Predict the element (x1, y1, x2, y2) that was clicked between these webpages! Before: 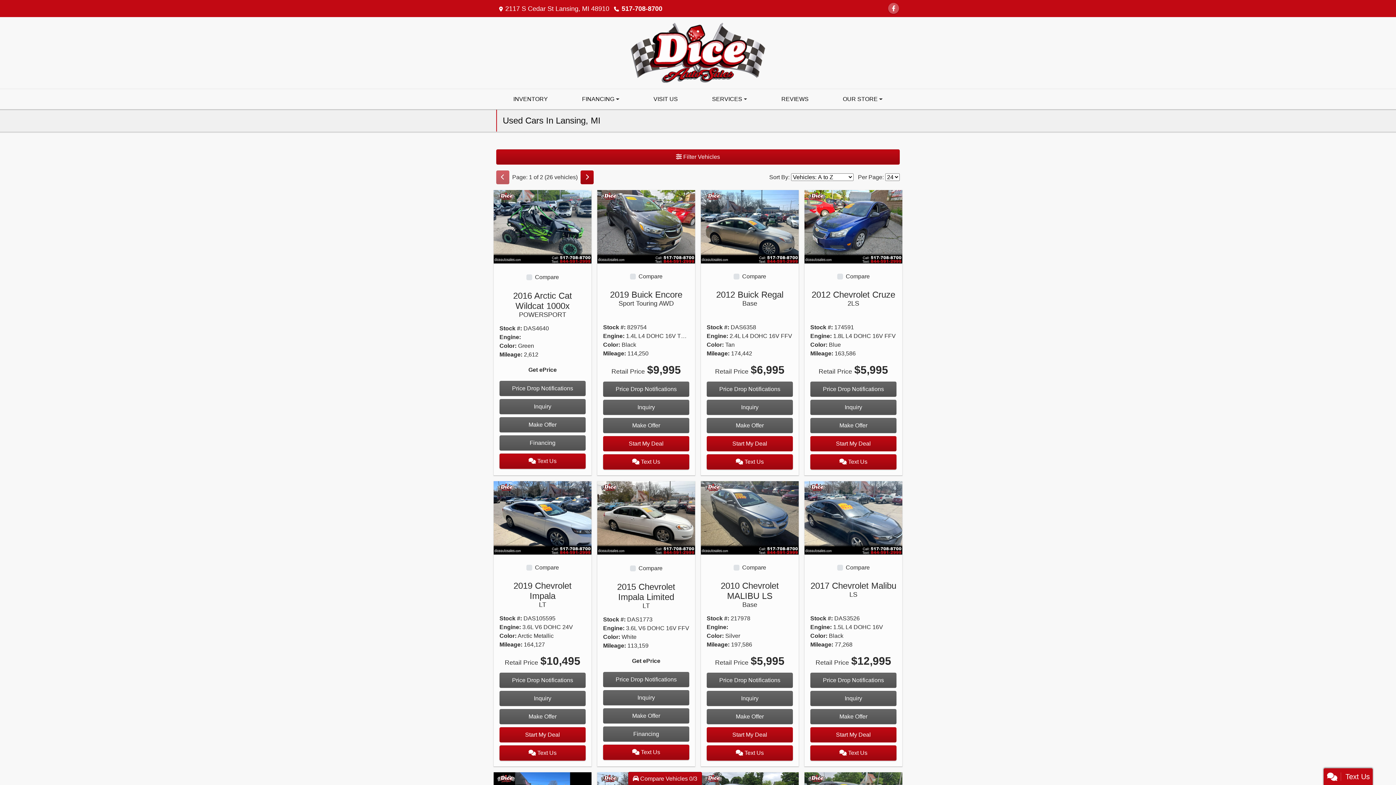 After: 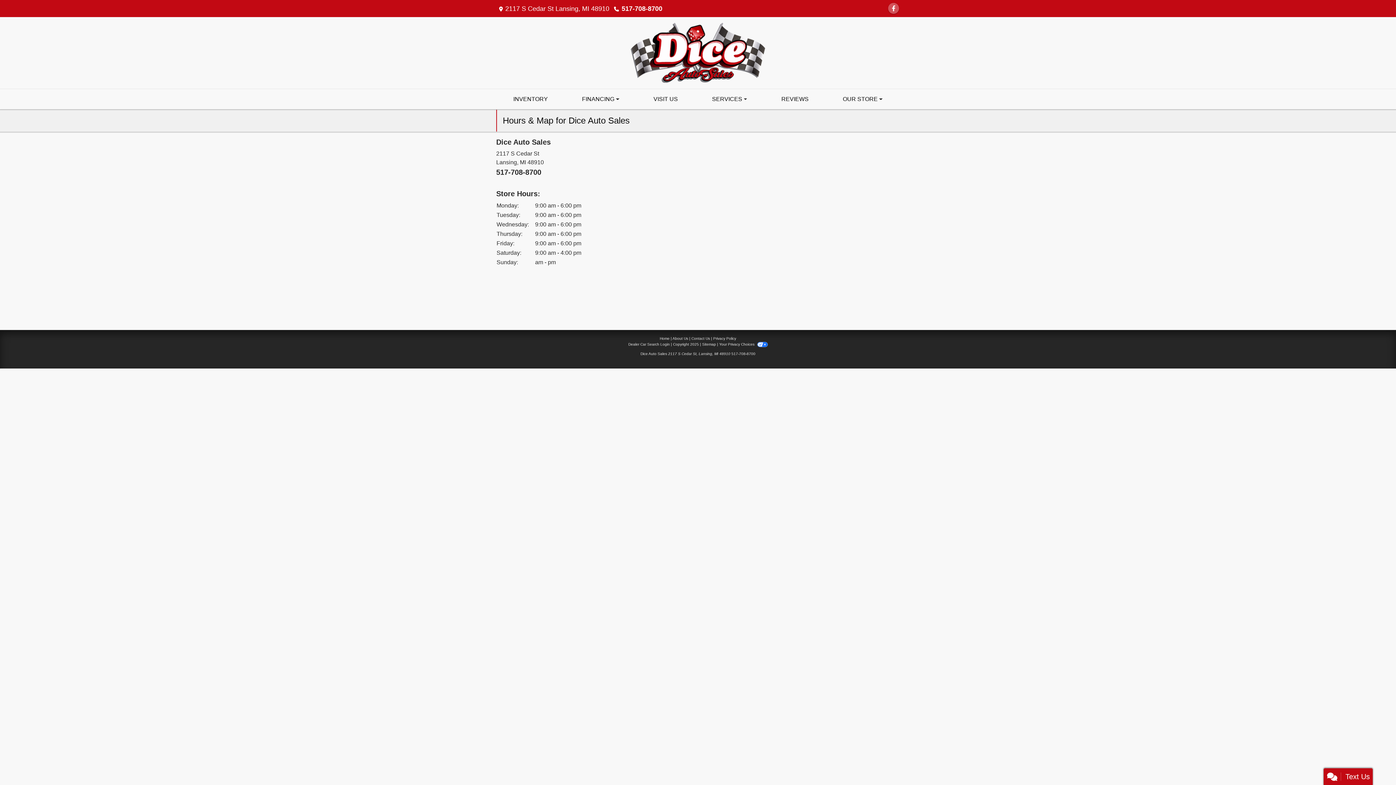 Action: bbox: (636, 89, 695, 109) label: VISIT US